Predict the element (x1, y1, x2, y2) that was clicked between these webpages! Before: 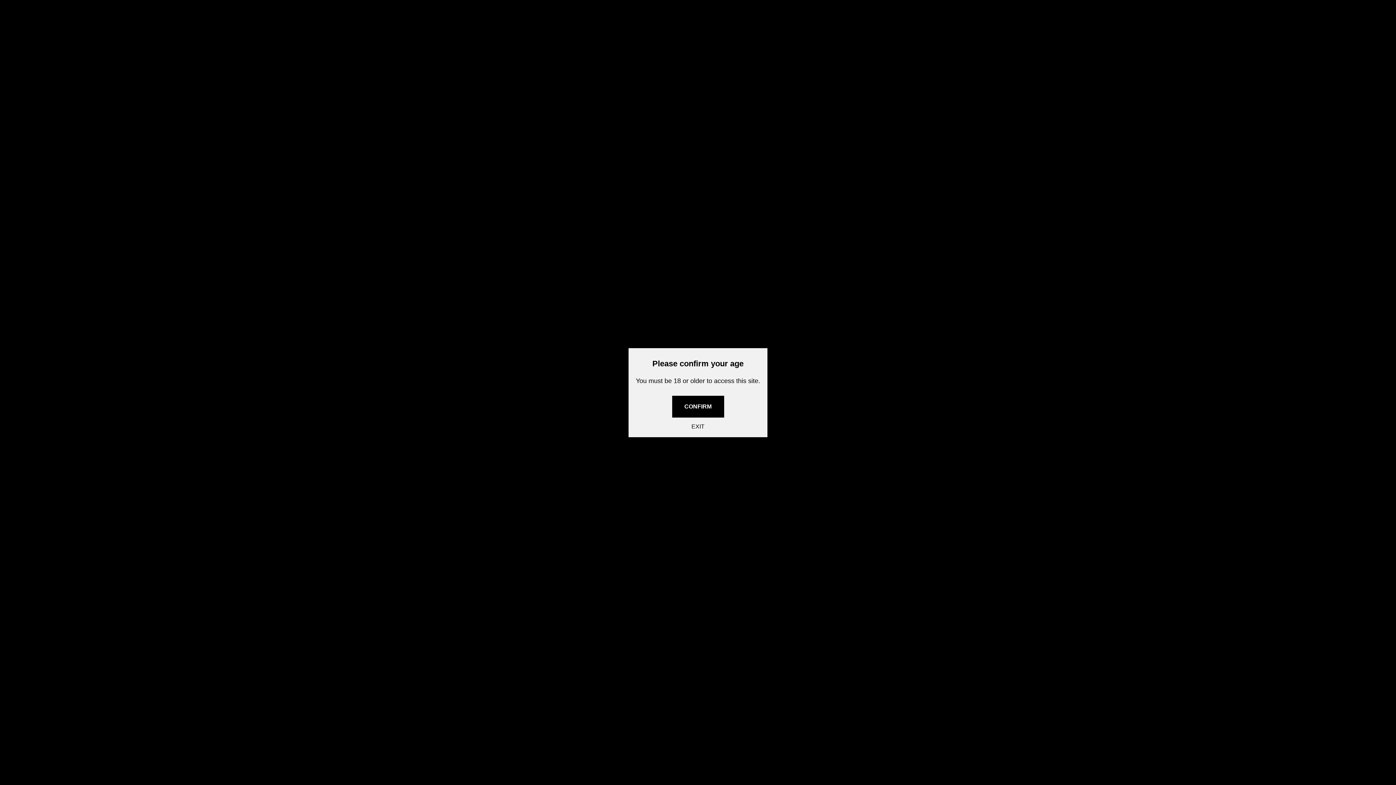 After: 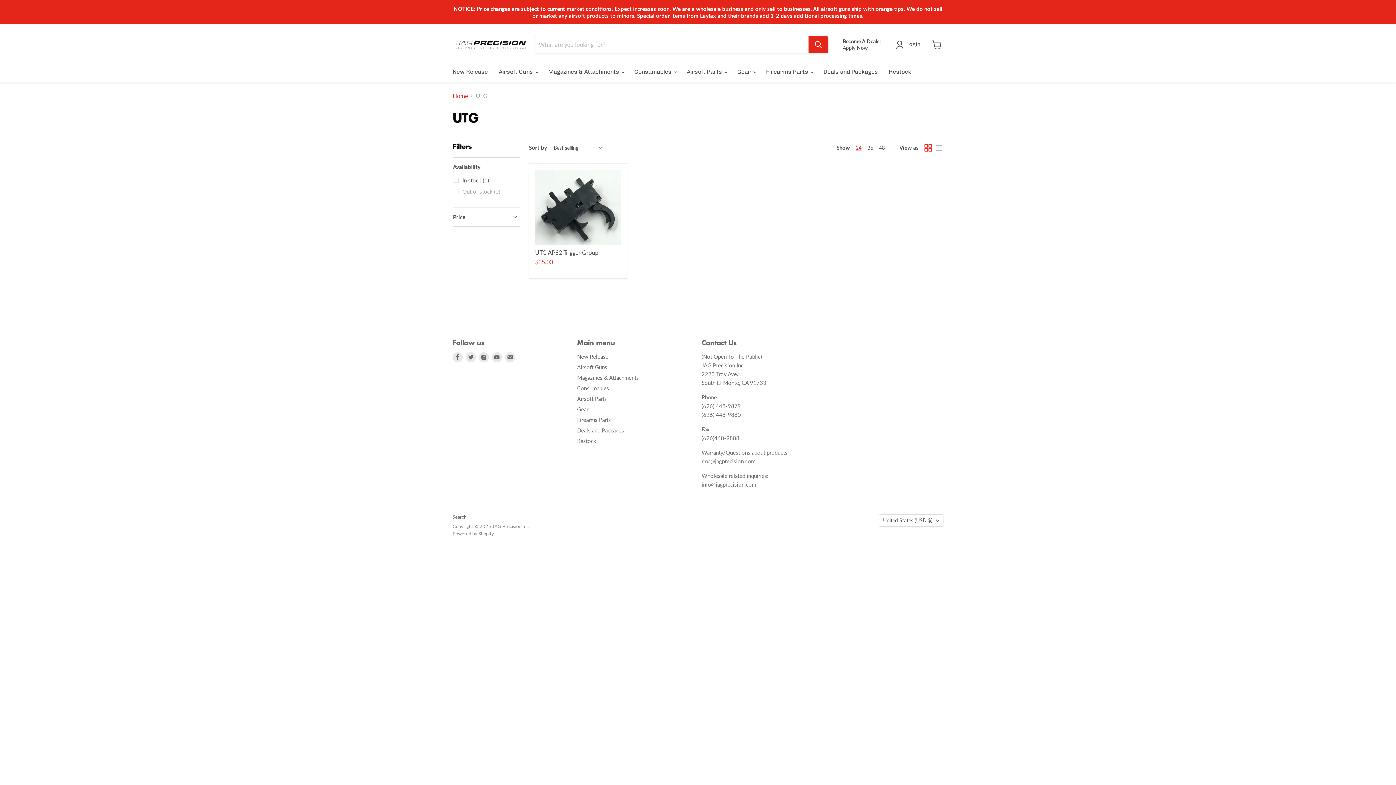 Action: label: CONFIRM bbox: (672, 395, 724, 417)